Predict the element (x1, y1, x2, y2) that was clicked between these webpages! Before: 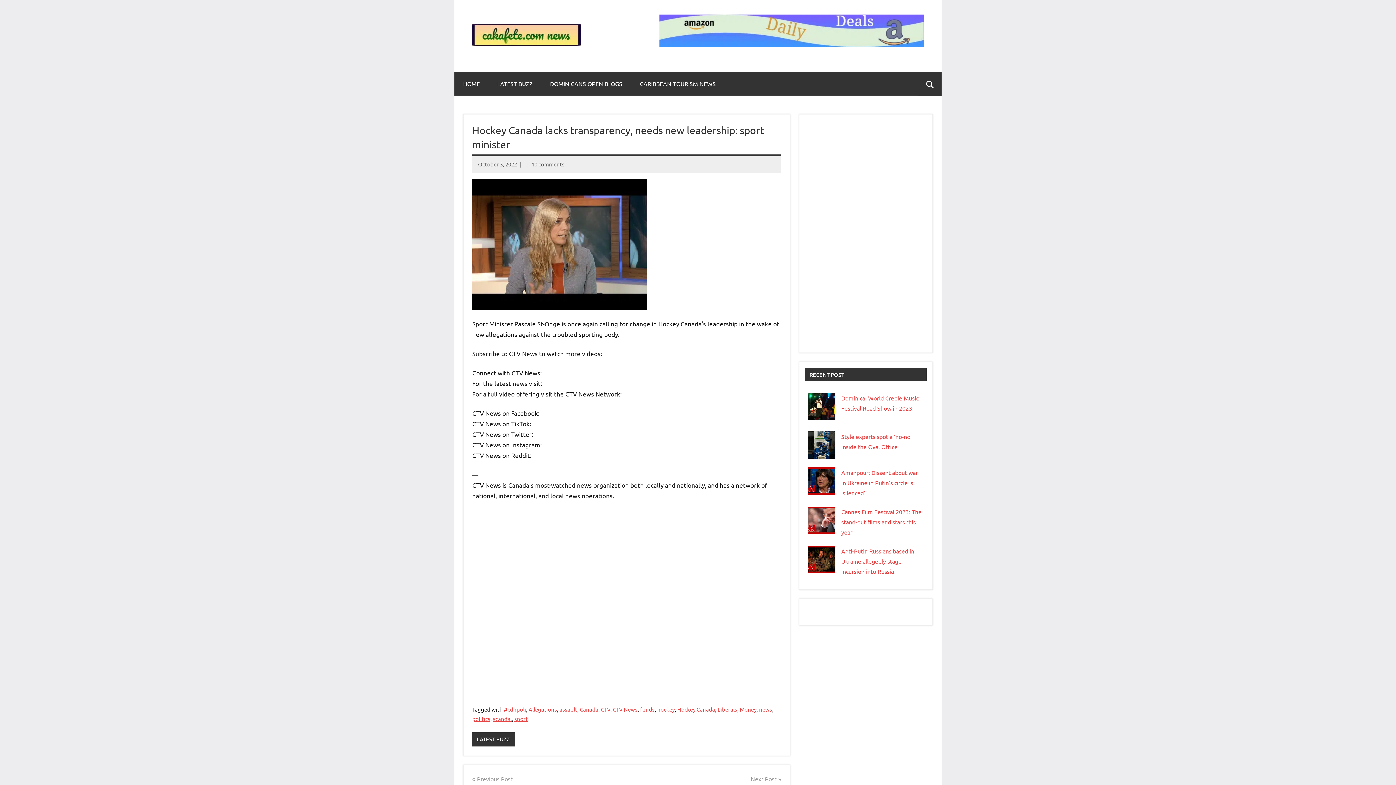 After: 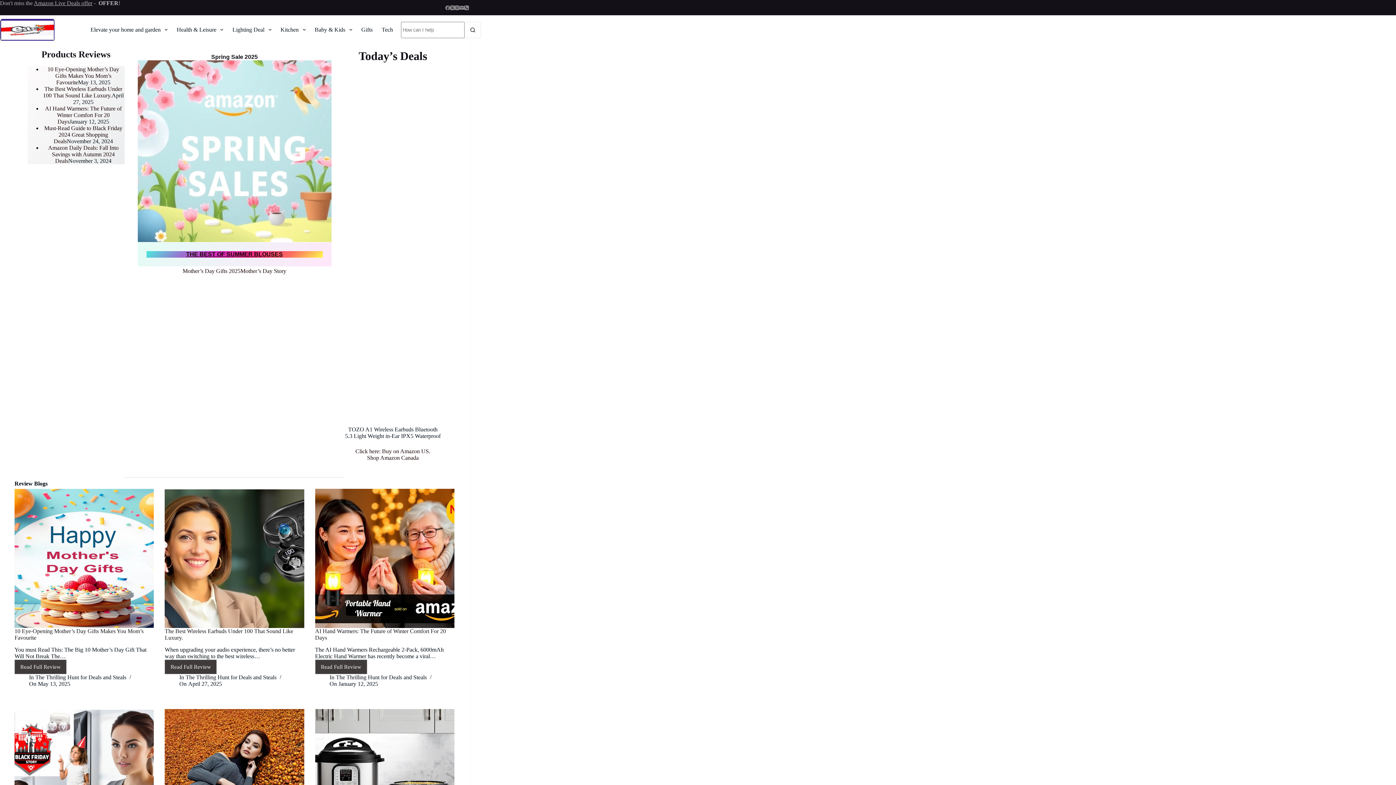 Action: bbox: (659, 16, 924, 23)